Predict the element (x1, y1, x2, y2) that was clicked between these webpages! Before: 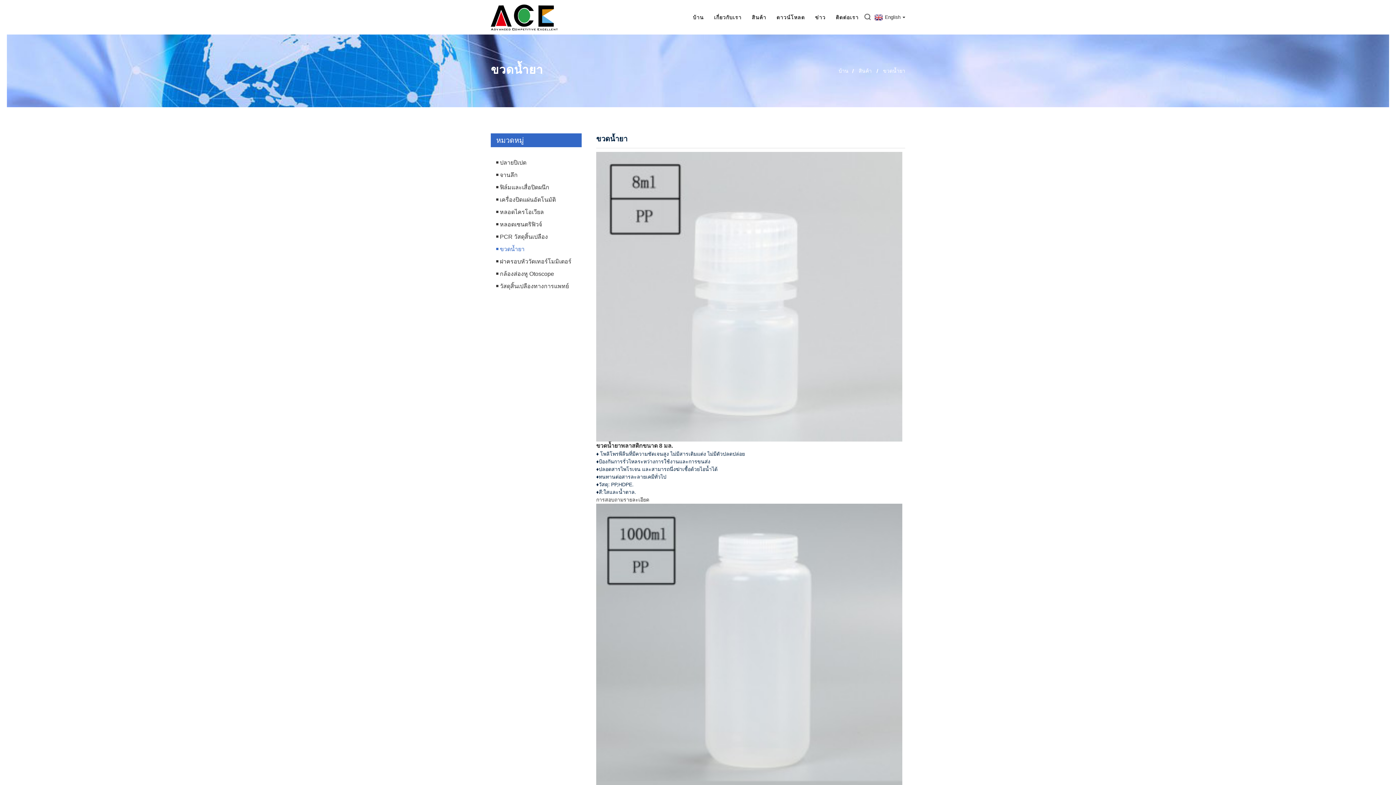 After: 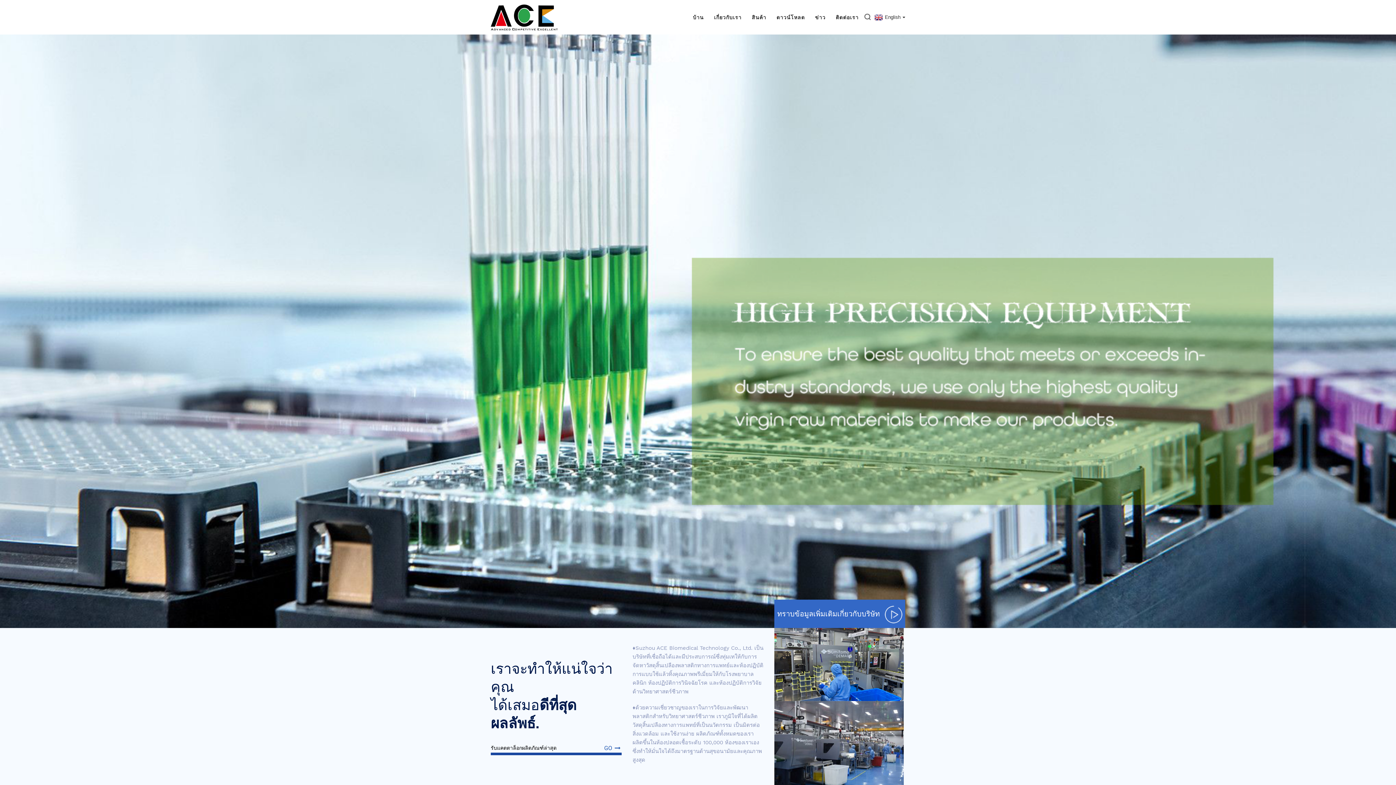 Action: label: บ้าน bbox: (693, 10, 704, 24)